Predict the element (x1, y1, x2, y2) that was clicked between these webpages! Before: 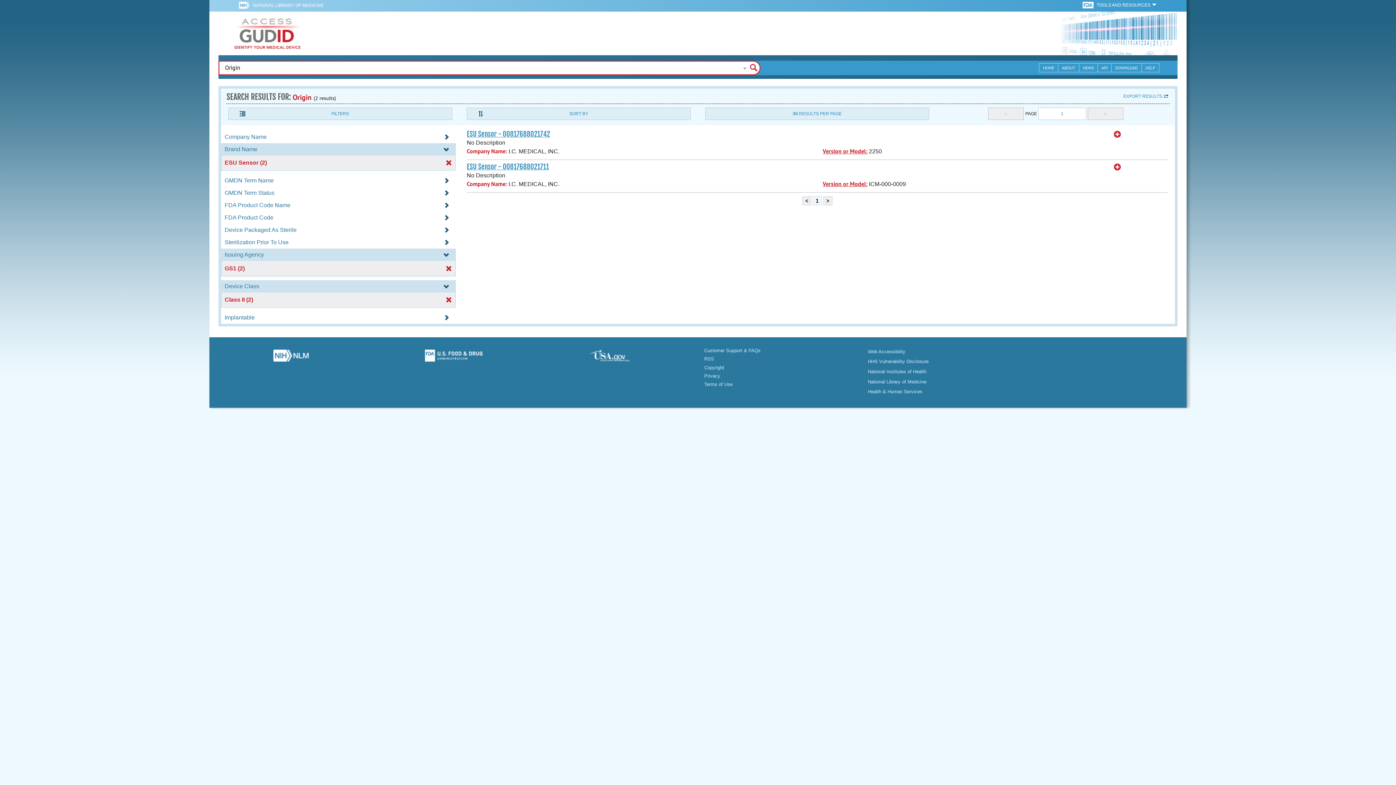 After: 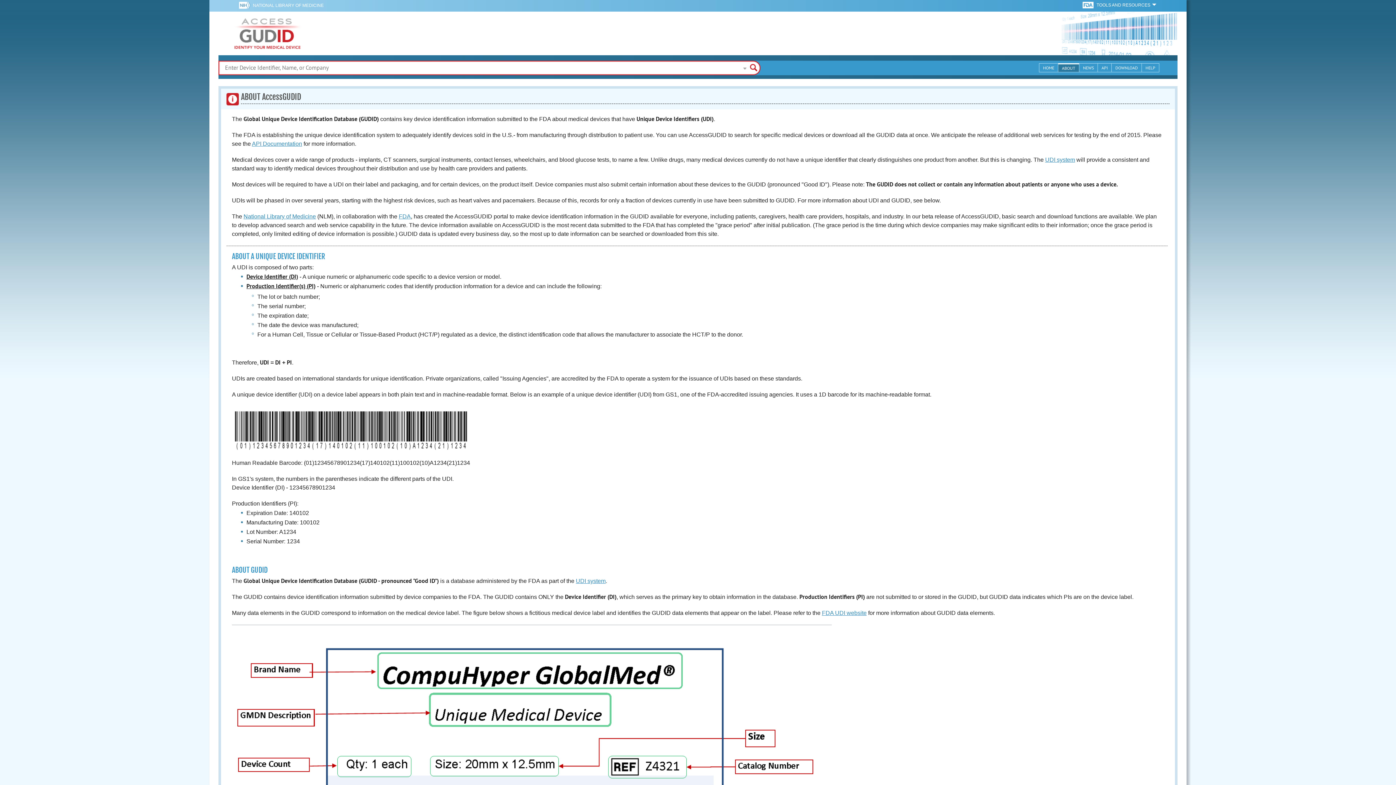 Action: bbox: (1058, 63, 1079, 72) label: ABOUT